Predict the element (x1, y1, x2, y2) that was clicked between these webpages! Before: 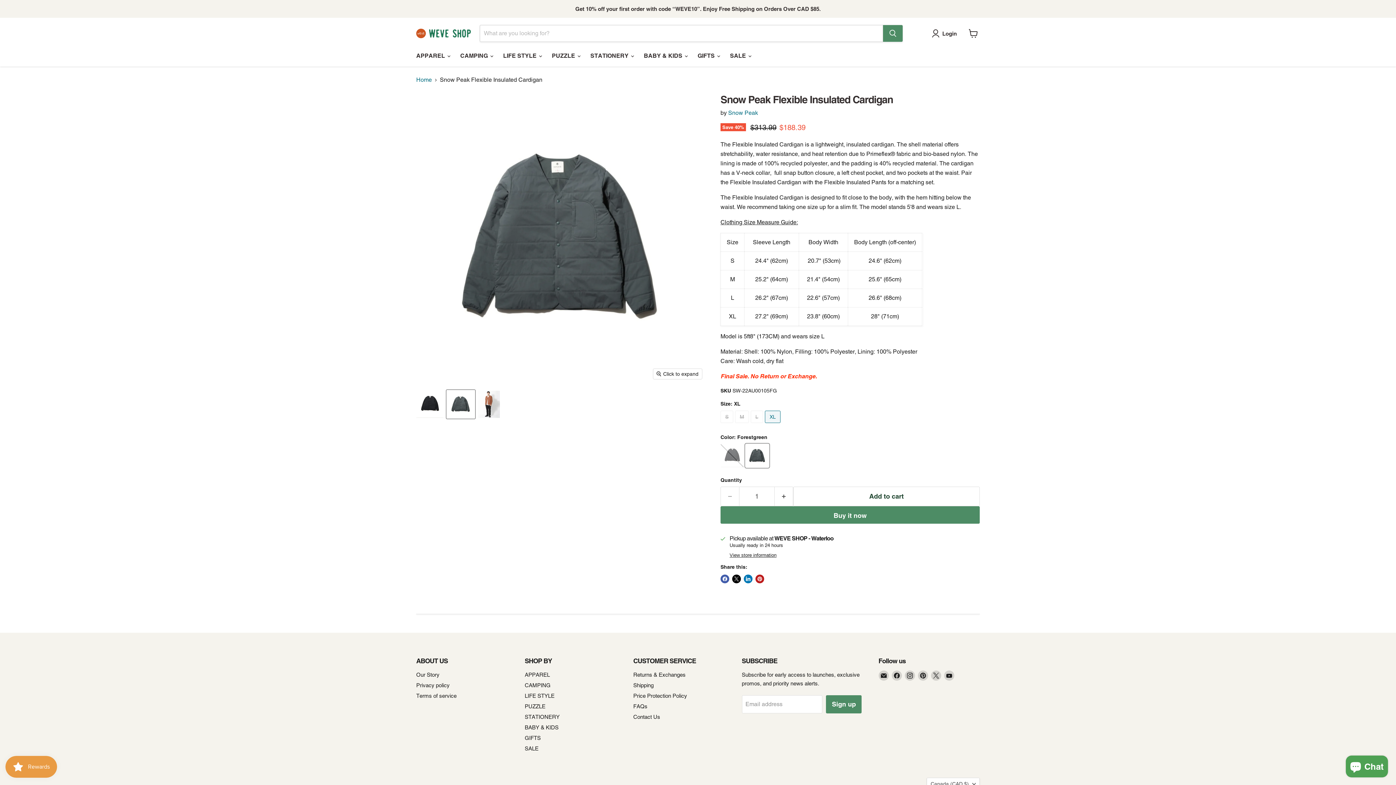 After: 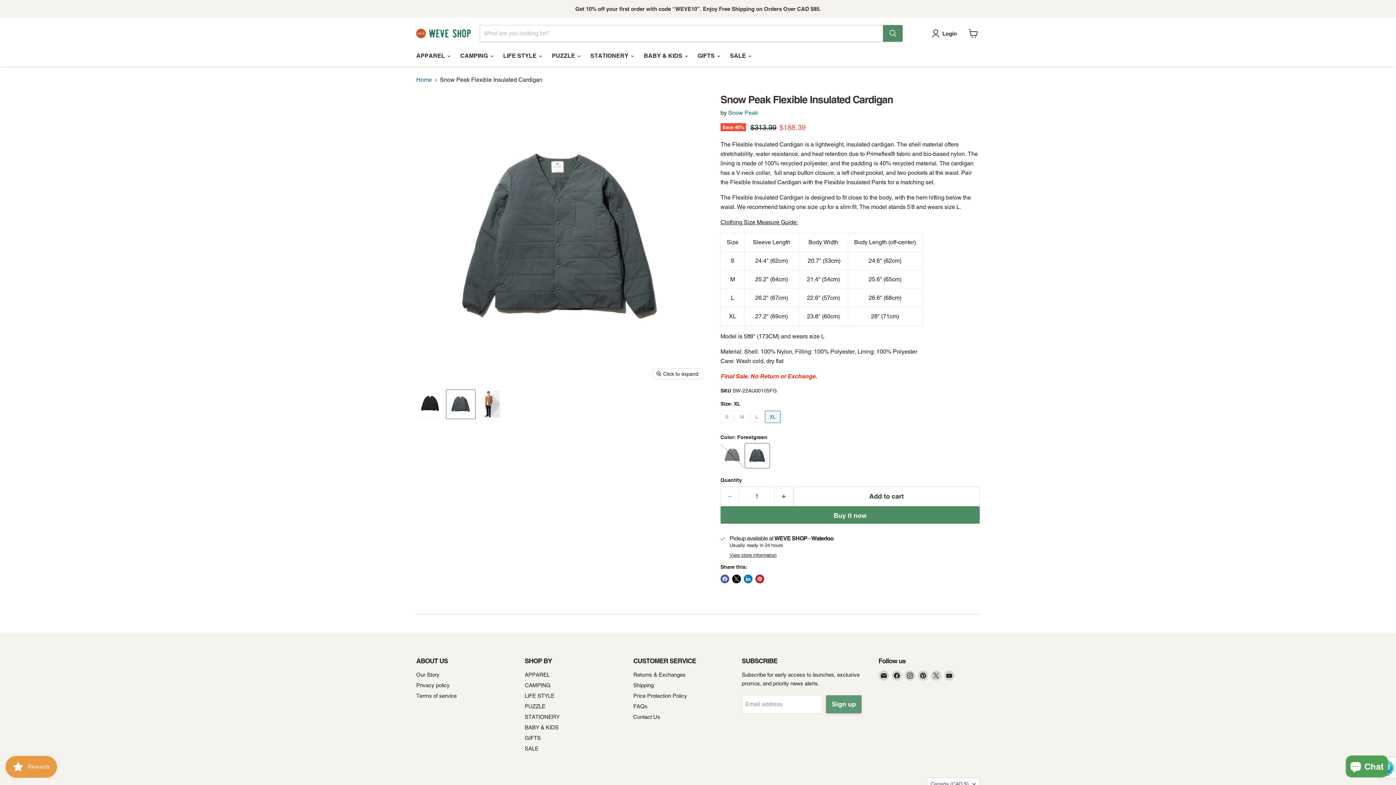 Action: bbox: (826, 695, 861, 713) label: Sign up